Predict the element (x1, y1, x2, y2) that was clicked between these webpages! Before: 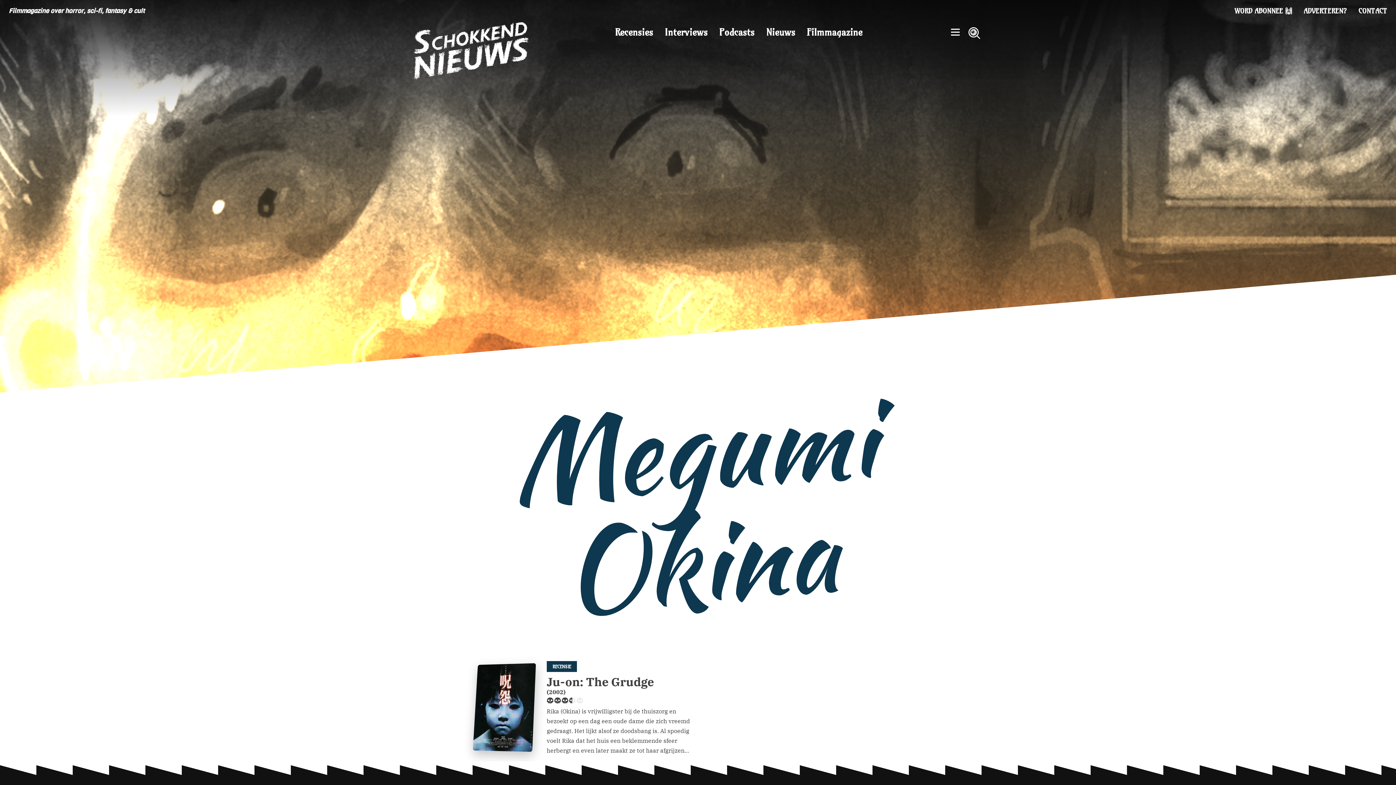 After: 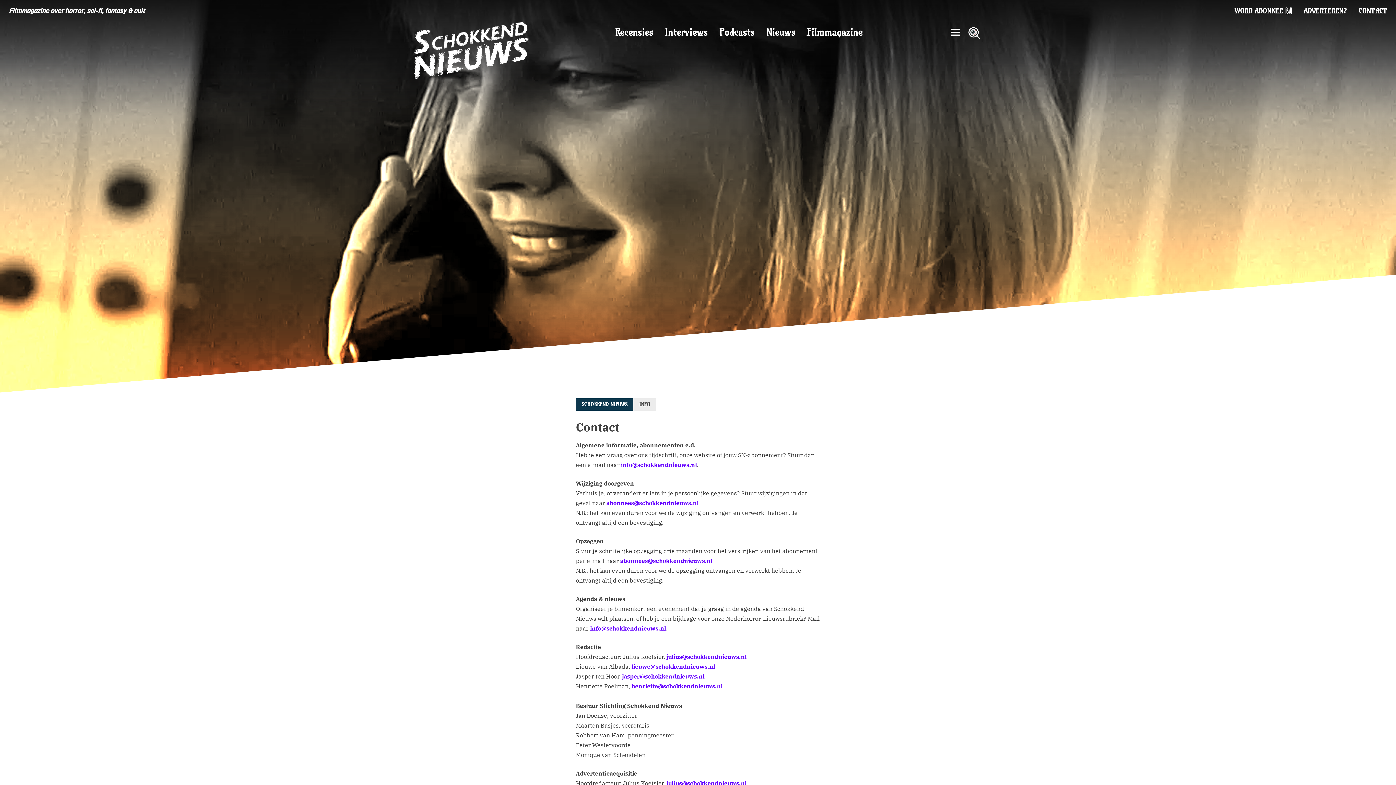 Action: bbox: (1353, 1, 1393, 20) label: CONTACT